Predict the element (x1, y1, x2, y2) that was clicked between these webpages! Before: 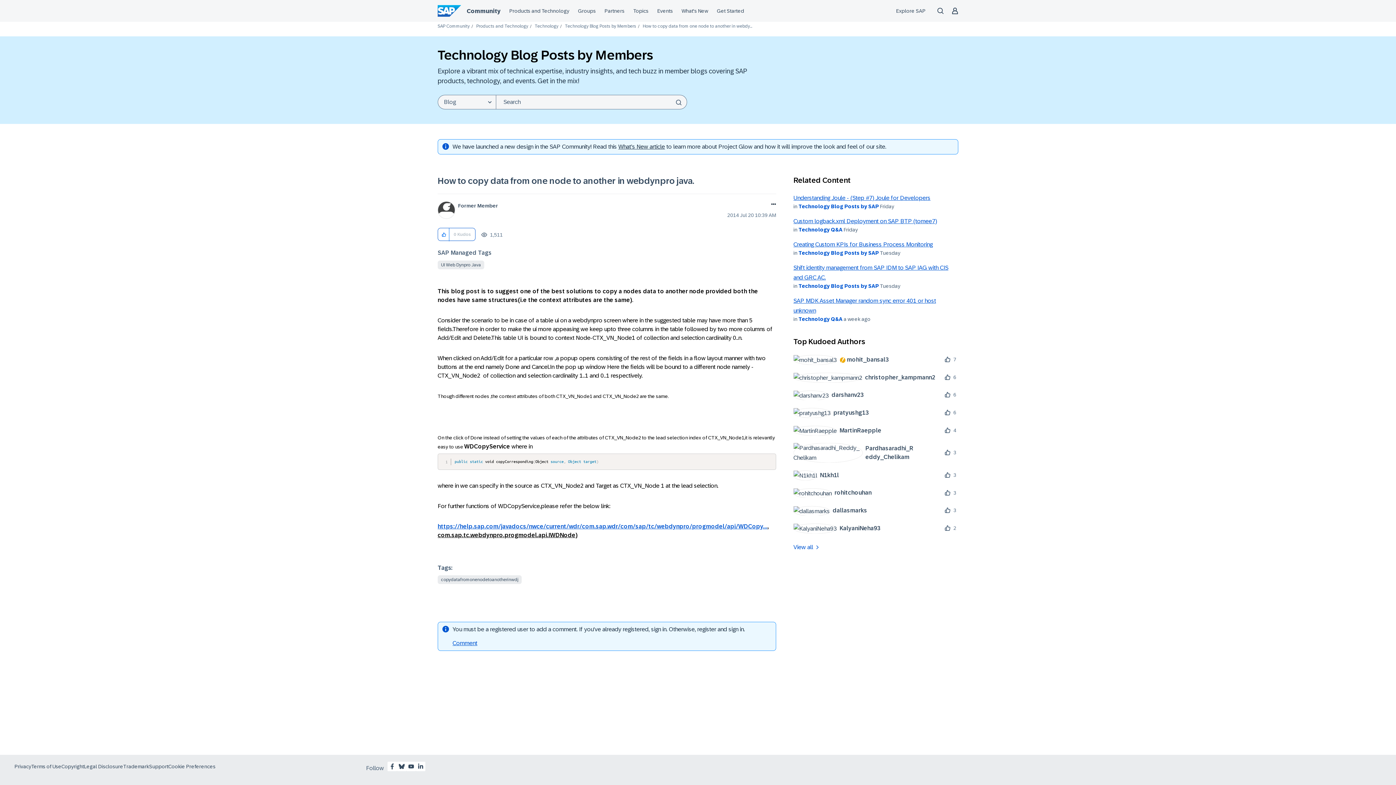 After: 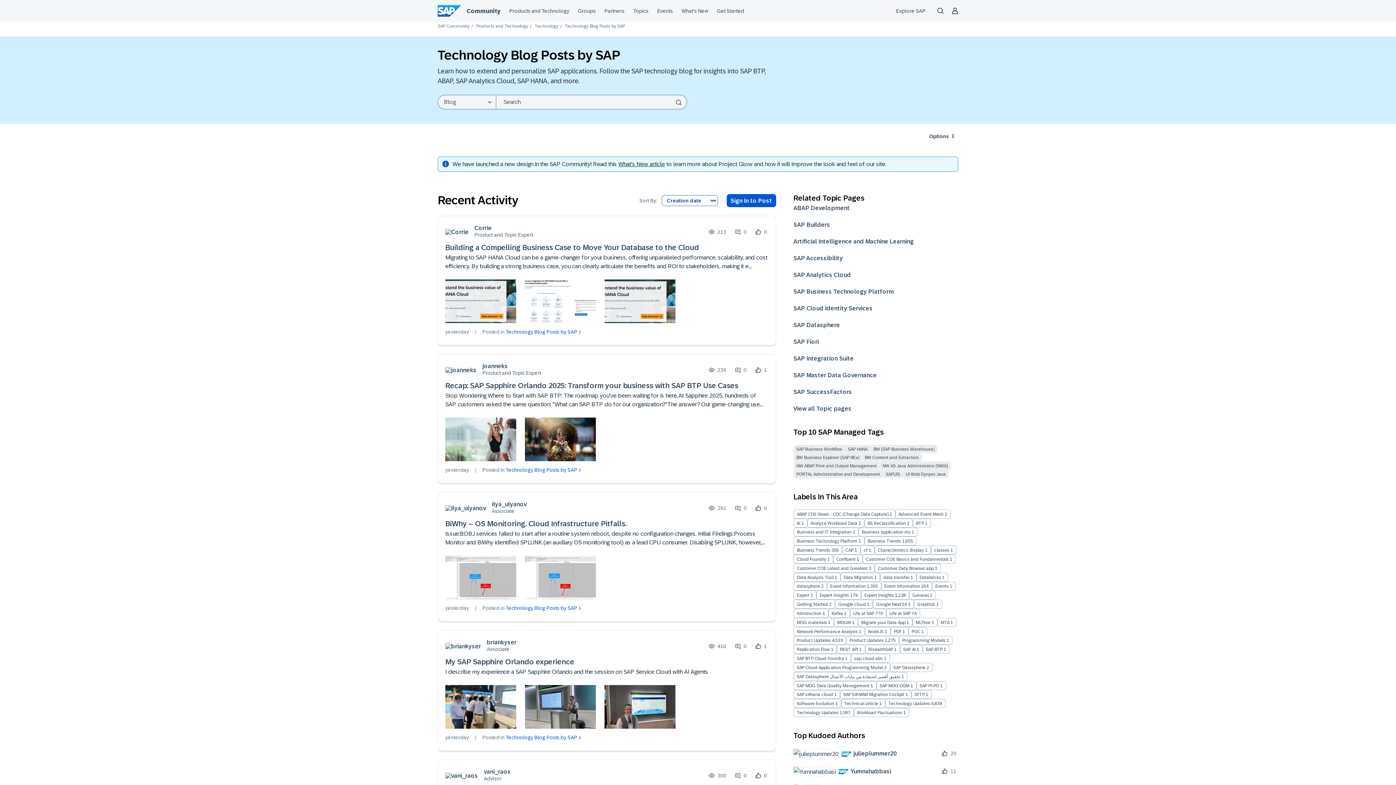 Action: label: Technology Blog Posts by SAP bbox: (798, 203, 879, 209)